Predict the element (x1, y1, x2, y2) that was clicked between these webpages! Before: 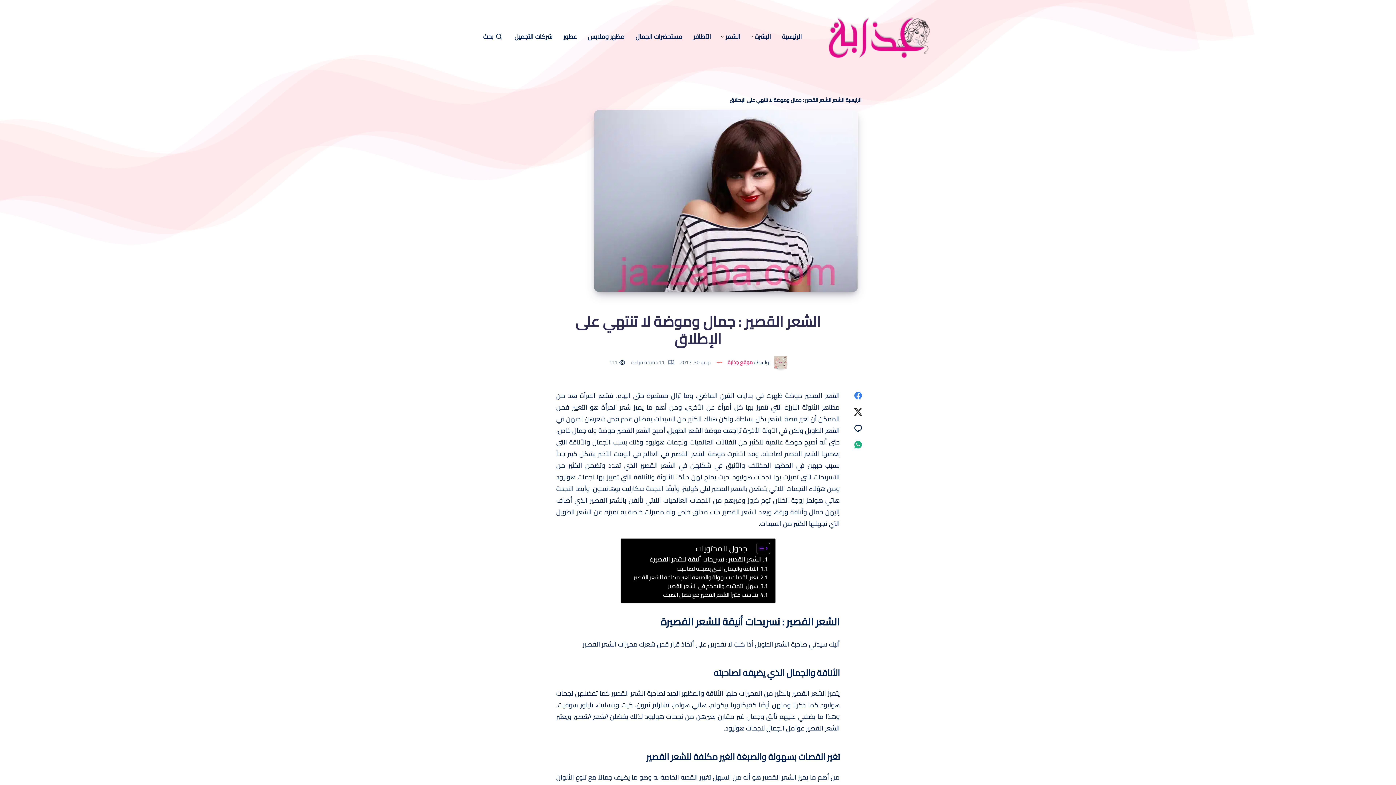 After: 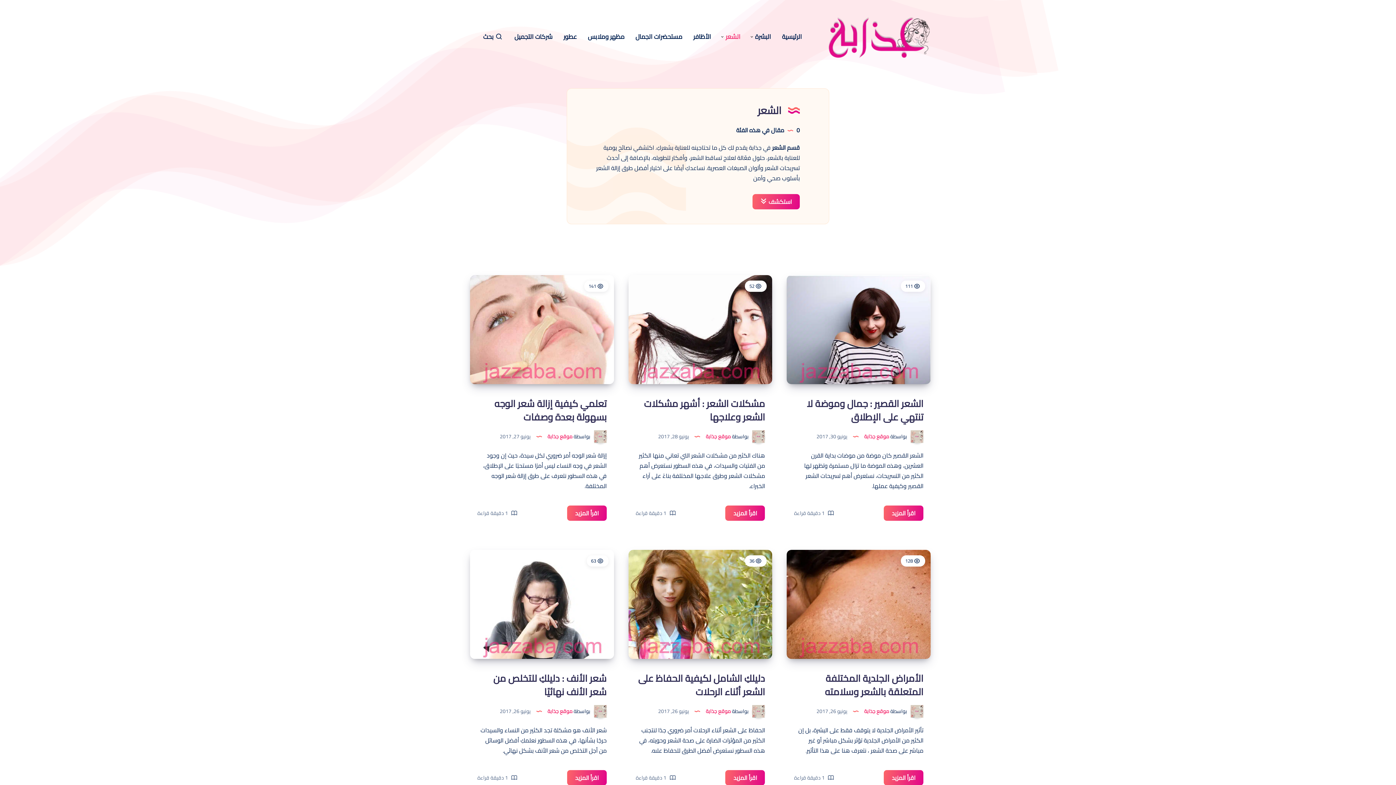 Action: bbox: (832, 95, 844, 104) label: الشعر